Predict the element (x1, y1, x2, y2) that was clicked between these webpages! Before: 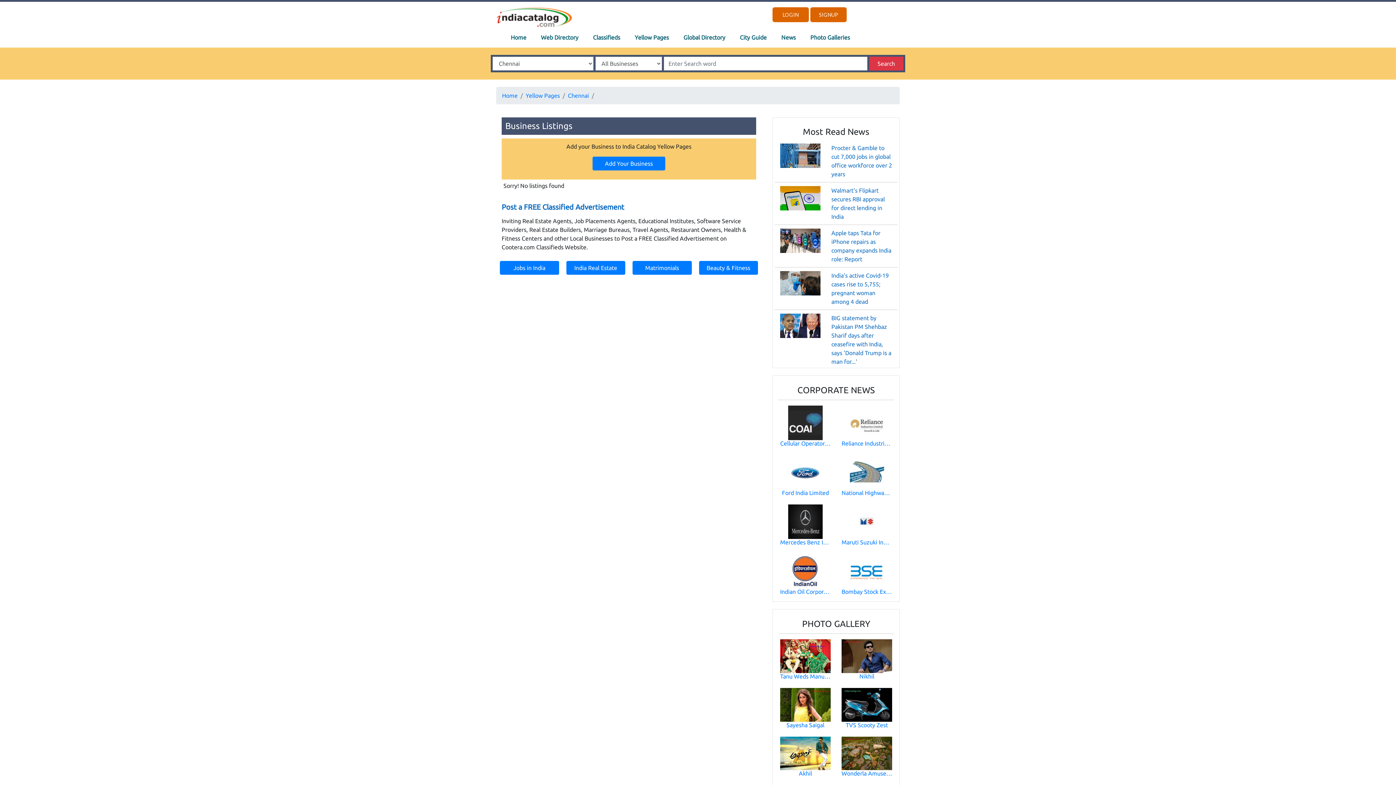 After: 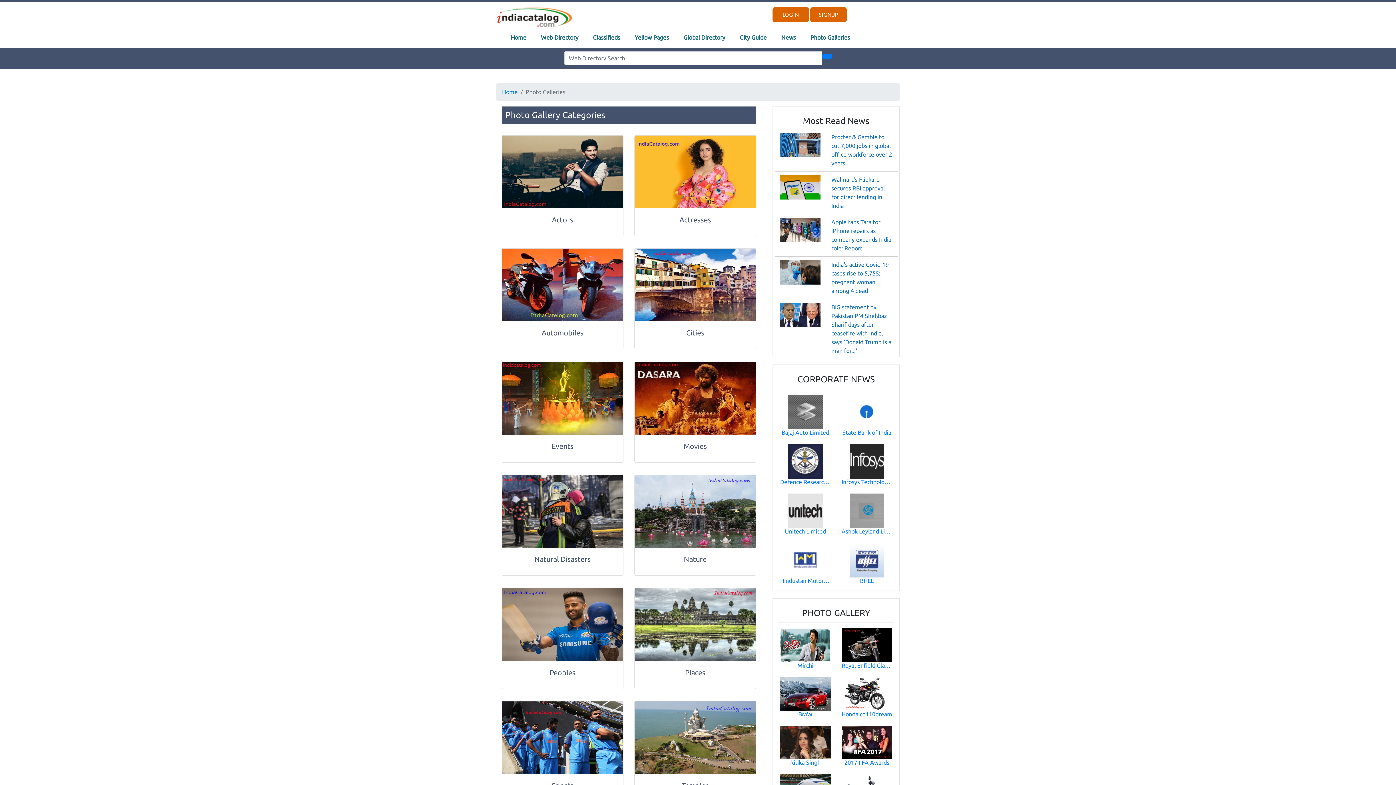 Action: label: Photo Galleries bbox: (801, 30, 856, 44)